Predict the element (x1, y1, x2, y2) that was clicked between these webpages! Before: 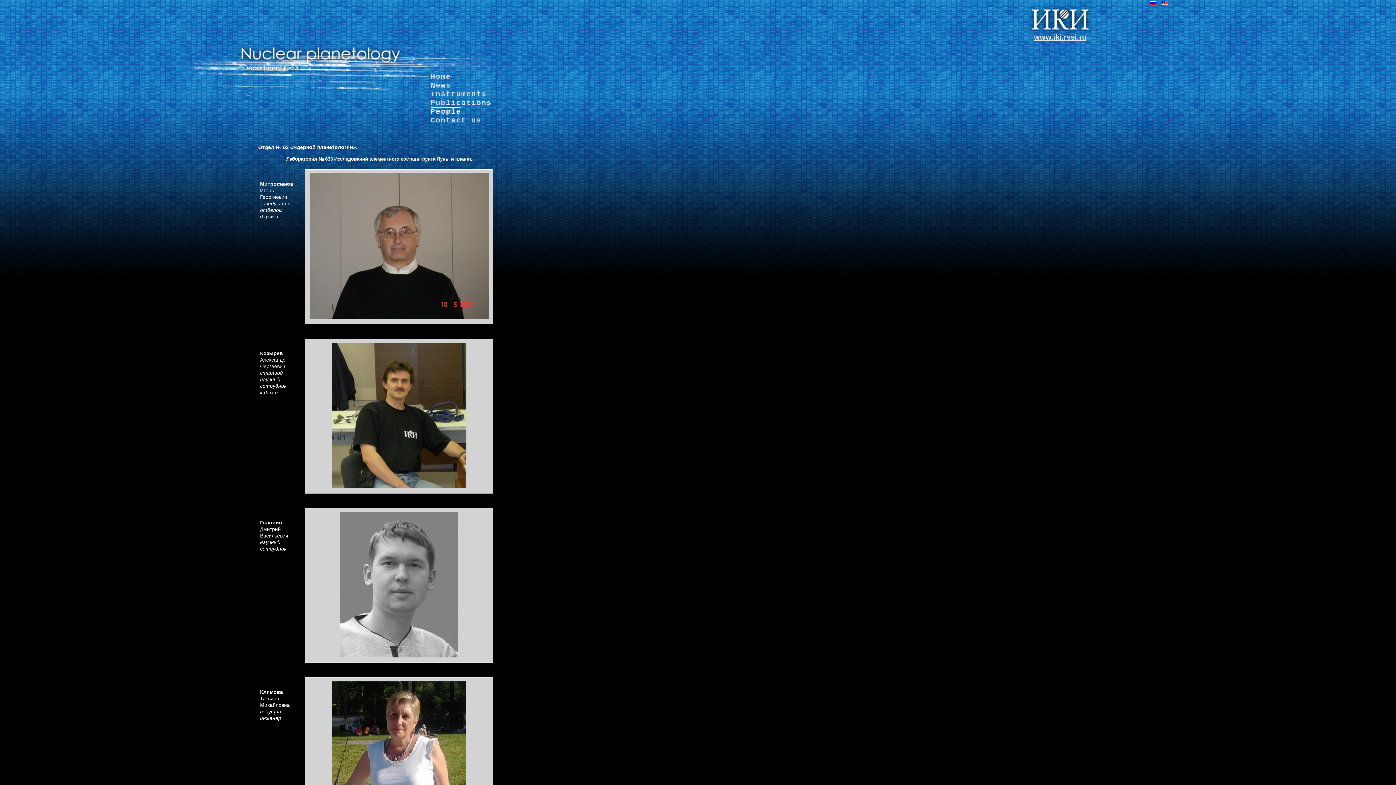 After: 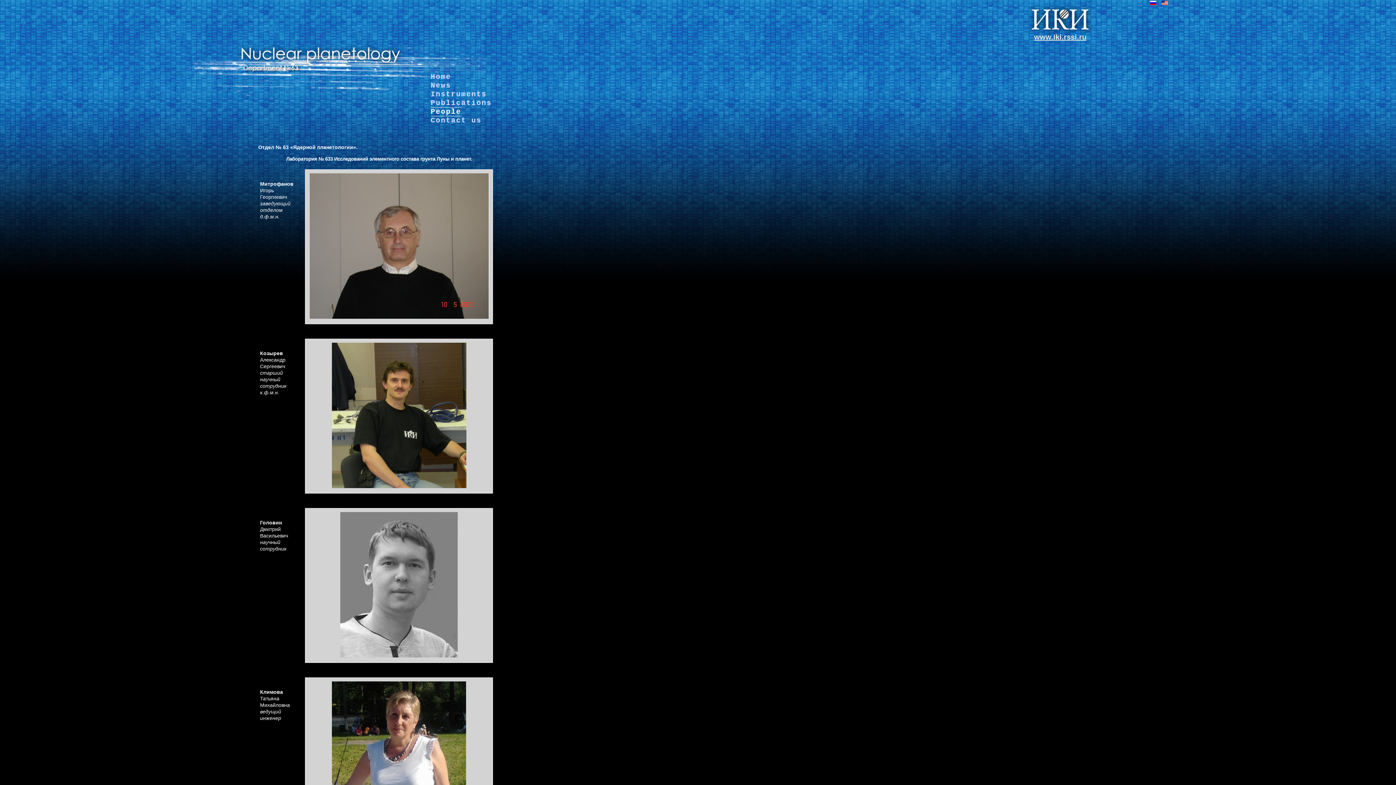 Action: bbox: (1161, 0, 1168, 6)